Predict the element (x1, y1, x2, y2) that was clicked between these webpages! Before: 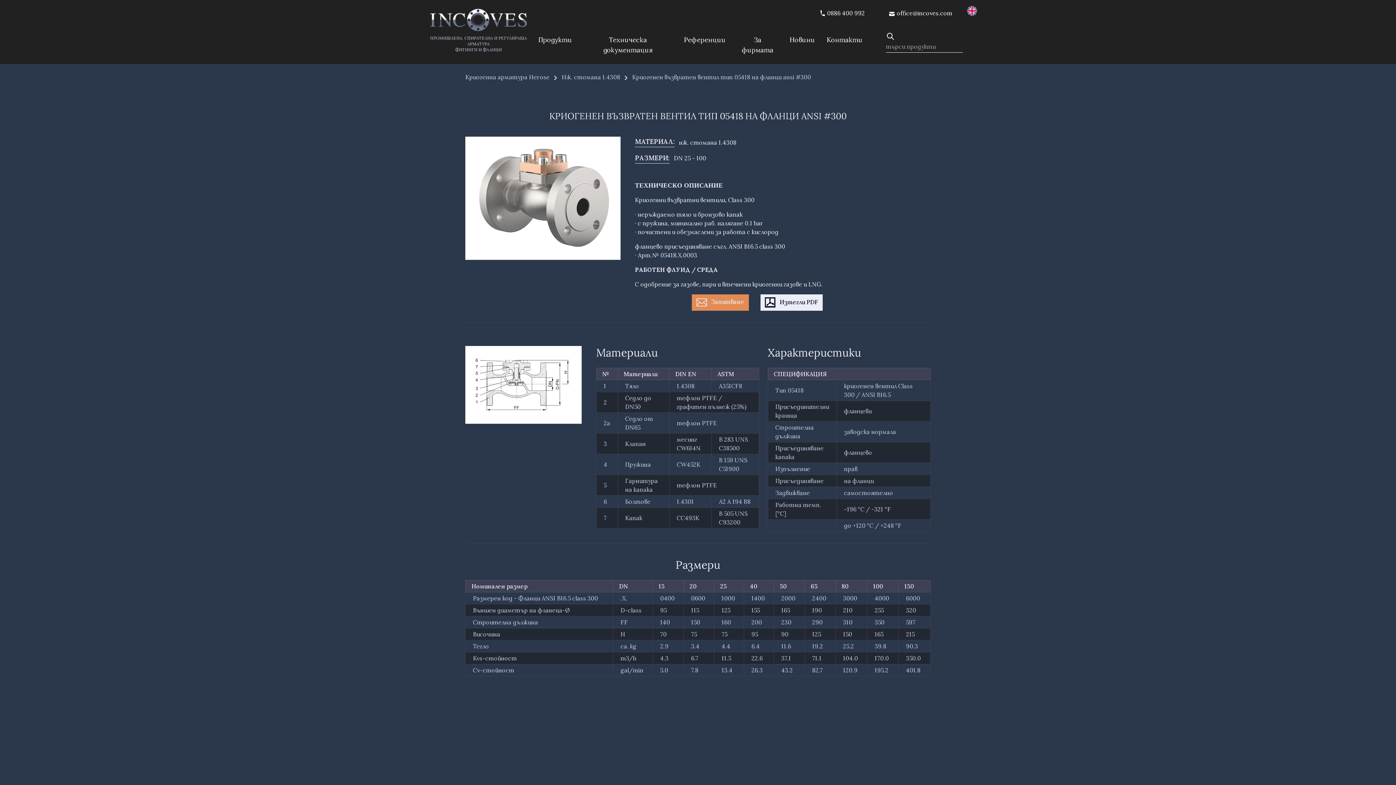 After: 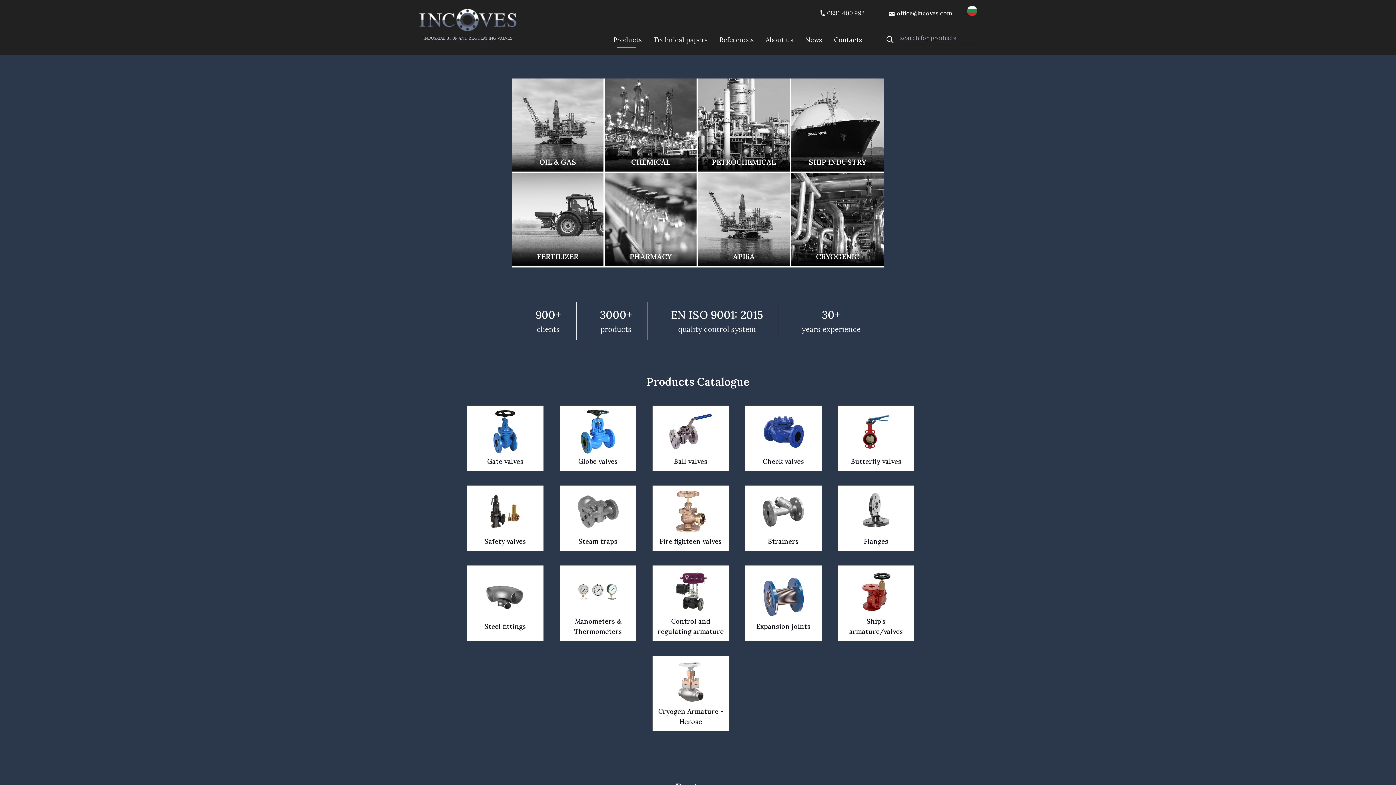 Action: bbox: (967, 5, 977, 16)